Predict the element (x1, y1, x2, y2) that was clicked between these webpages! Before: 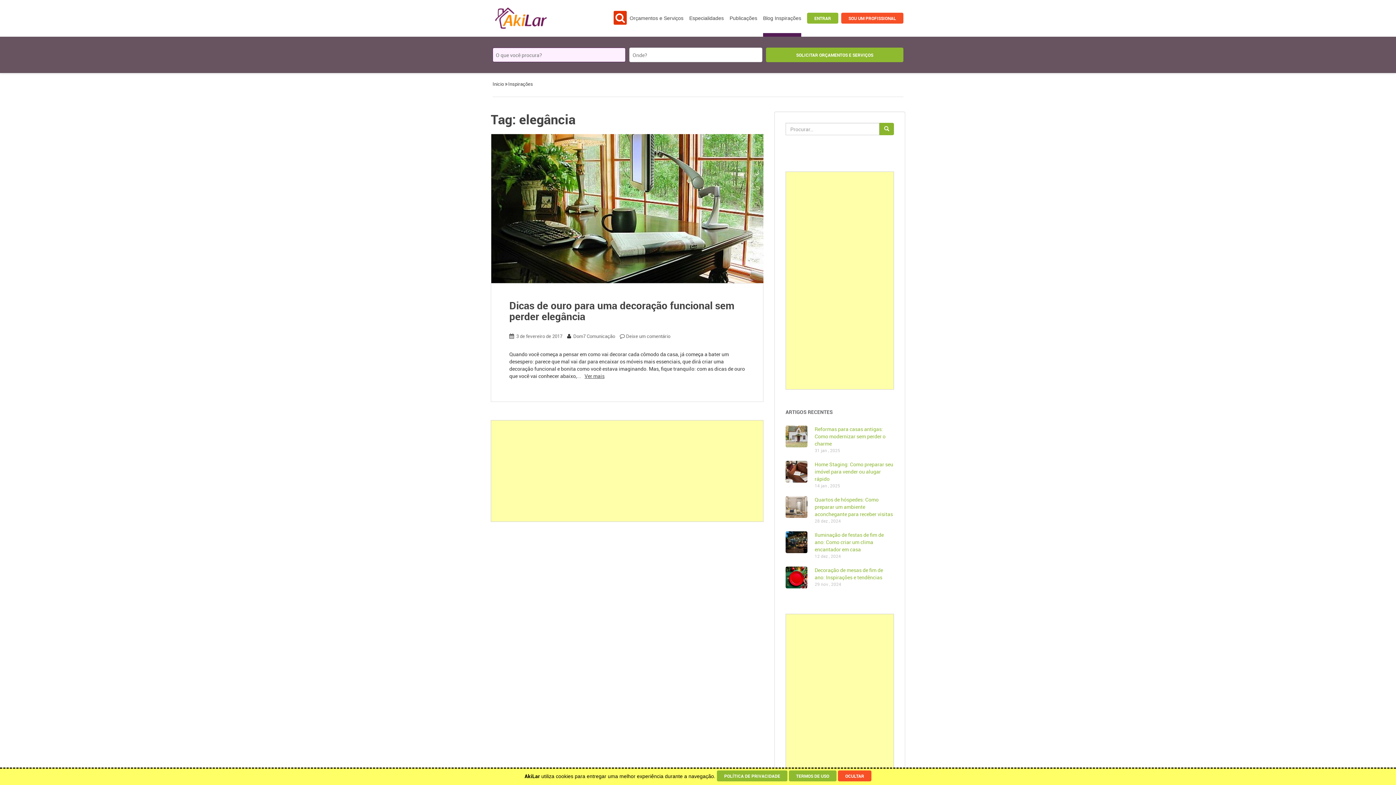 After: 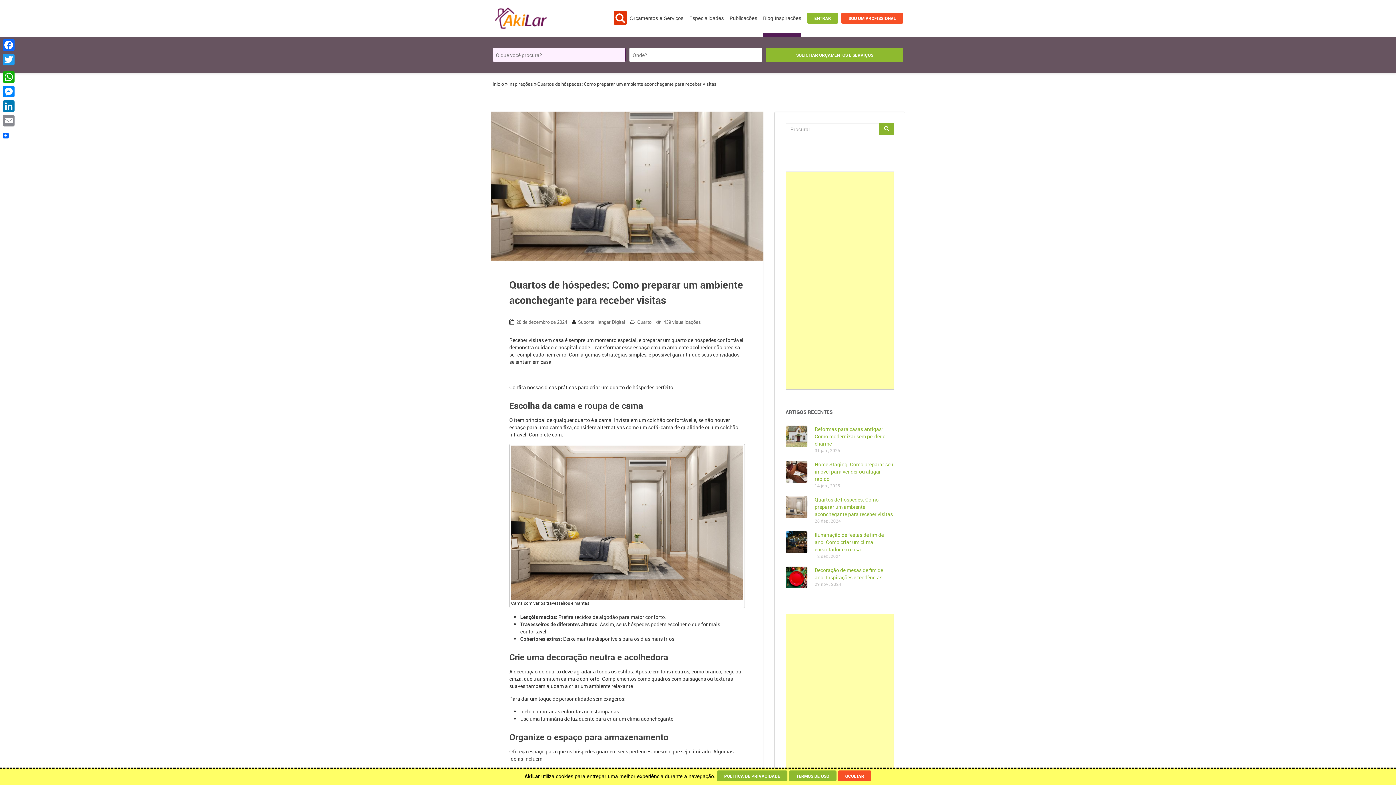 Action: bbox: (785, 503, 807, 510)